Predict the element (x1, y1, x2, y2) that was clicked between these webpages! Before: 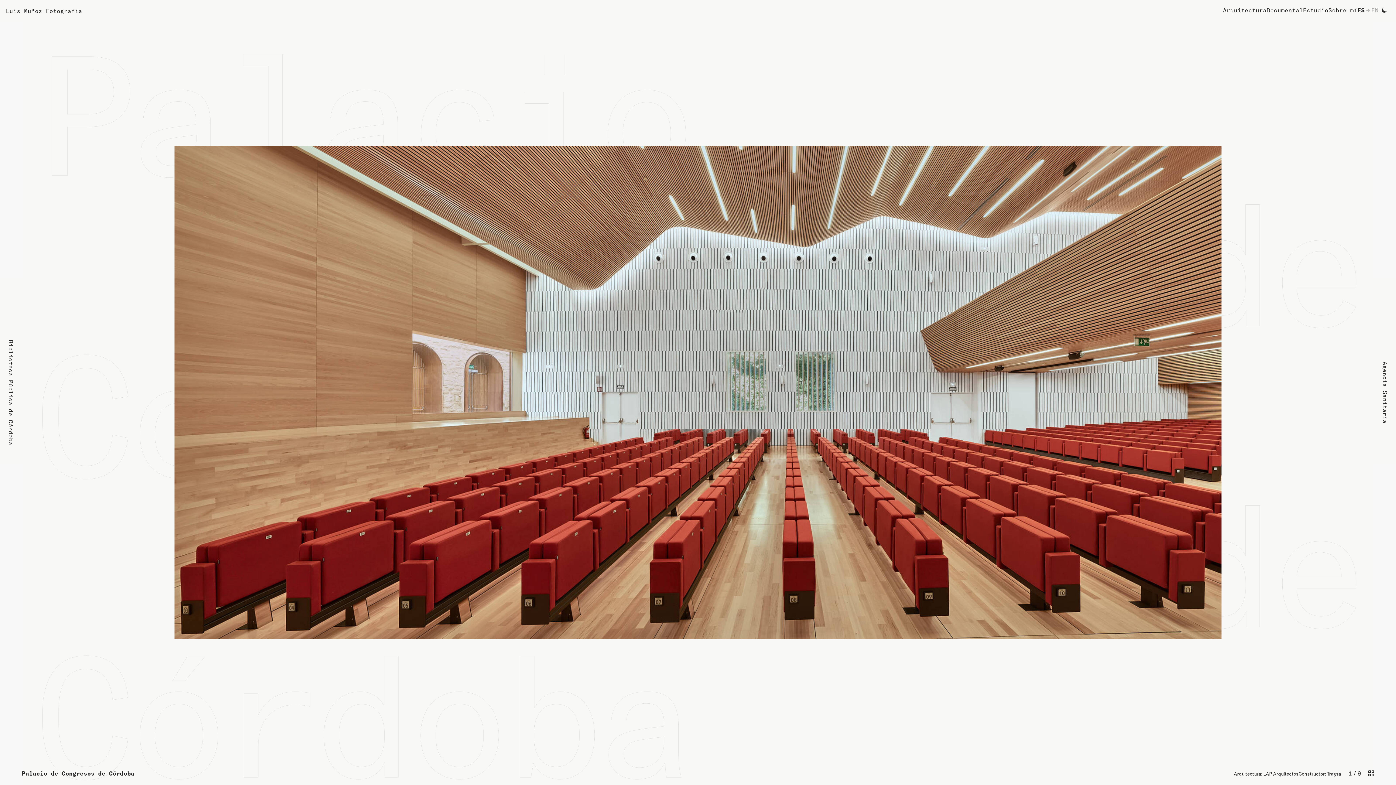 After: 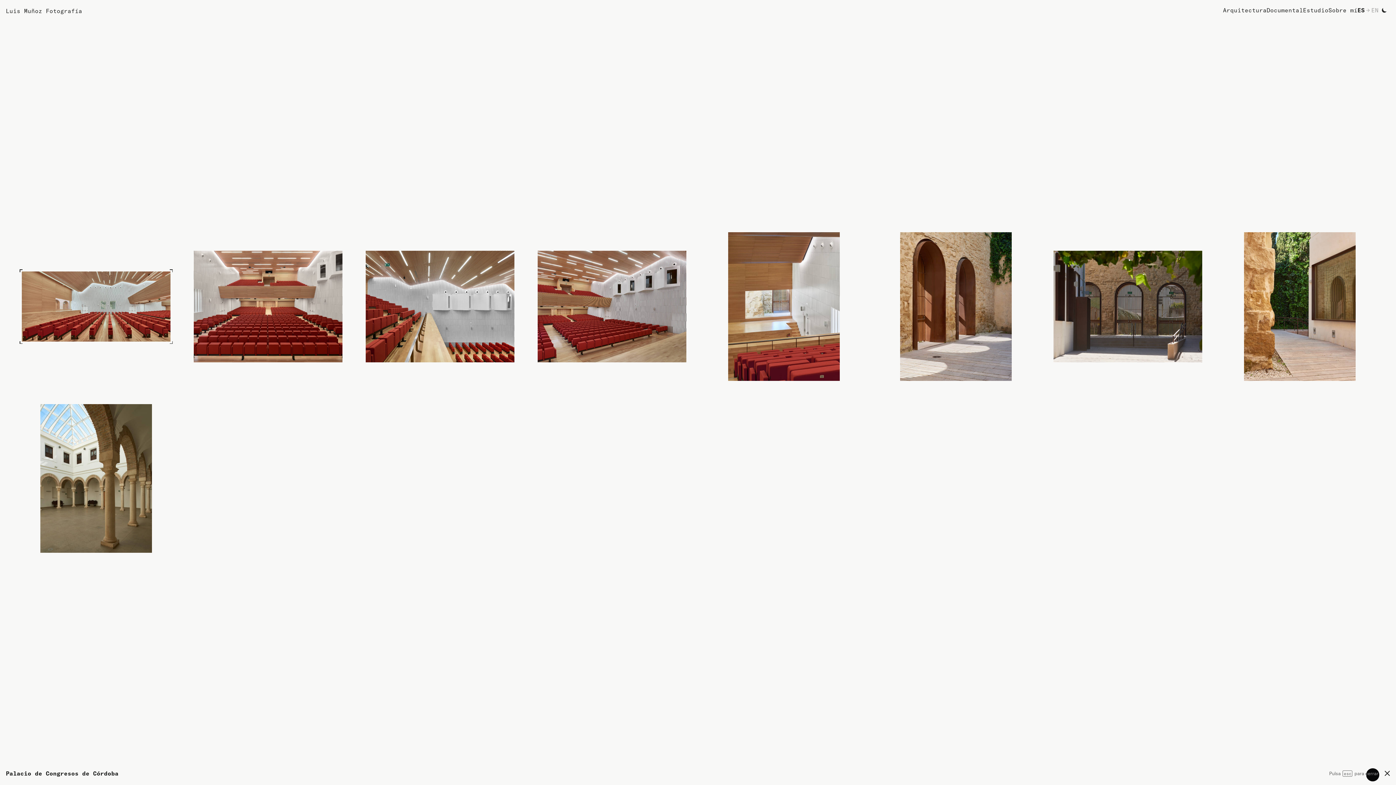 Action: bbox: (1368, 770, 1374, 776) label: Pulsa esc para cerrar